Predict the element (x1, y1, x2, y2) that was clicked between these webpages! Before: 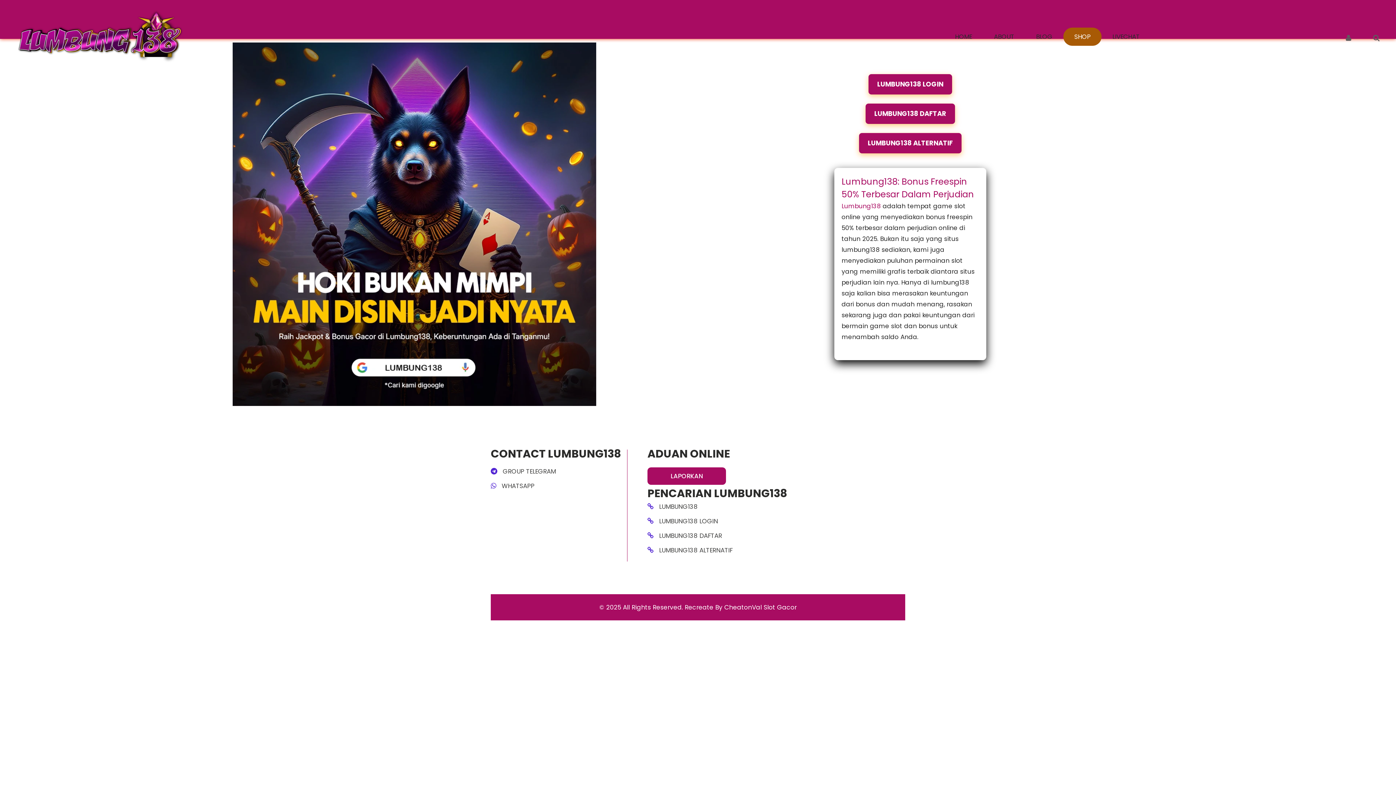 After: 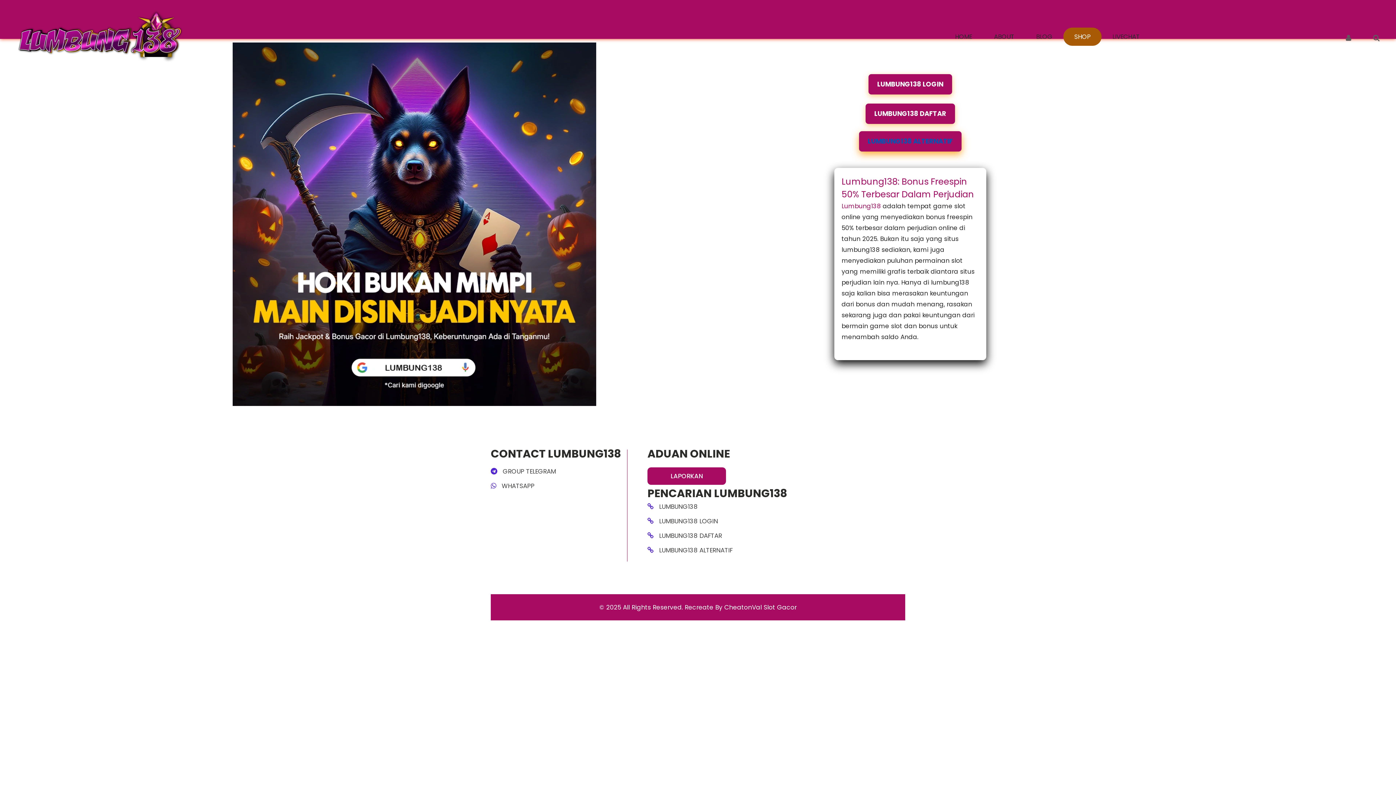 Action: bbox: (859, 132, 961, 153) label: LUMBUNG138 ALTERNATIF